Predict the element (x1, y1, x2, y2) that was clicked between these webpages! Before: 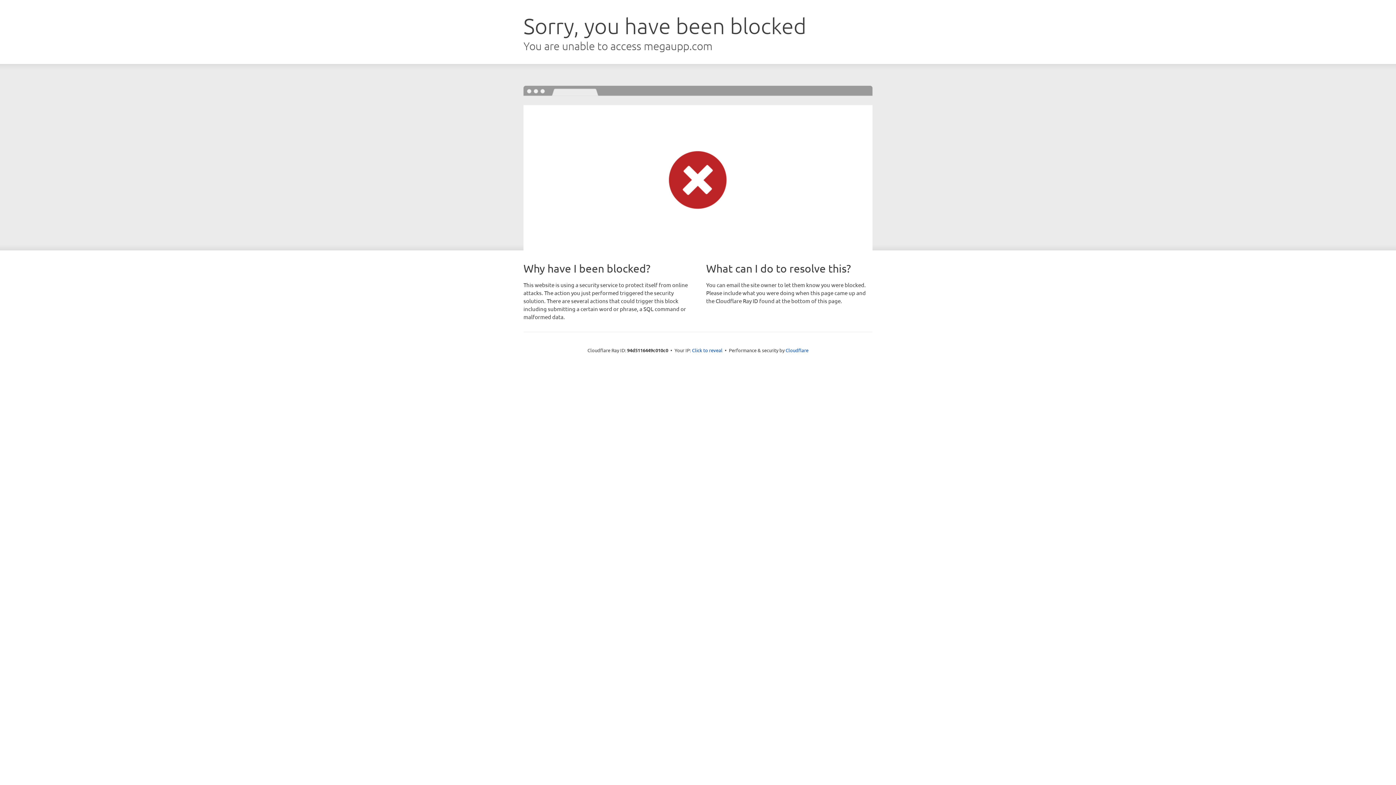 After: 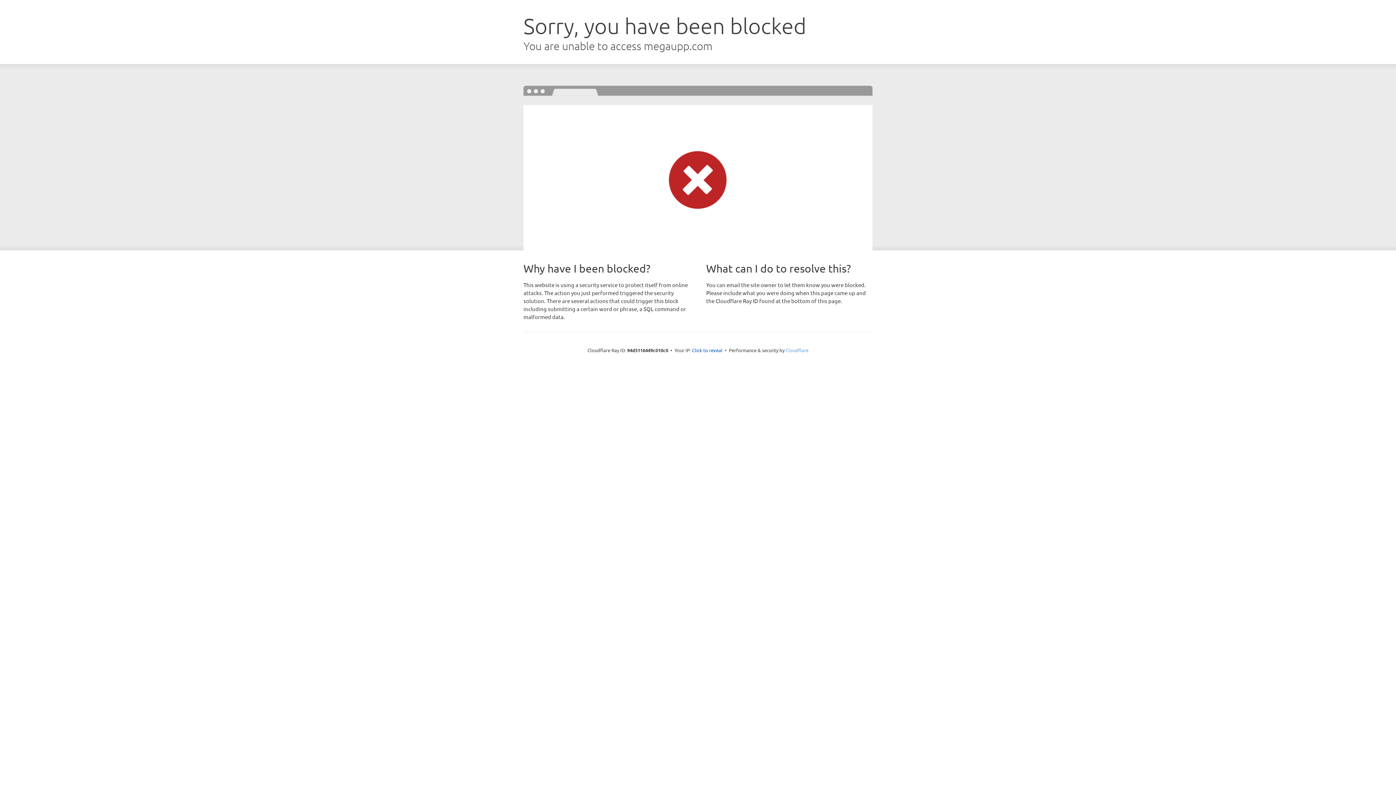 Action: bbox: (785, 347, 808, 353) label: Cloudflare